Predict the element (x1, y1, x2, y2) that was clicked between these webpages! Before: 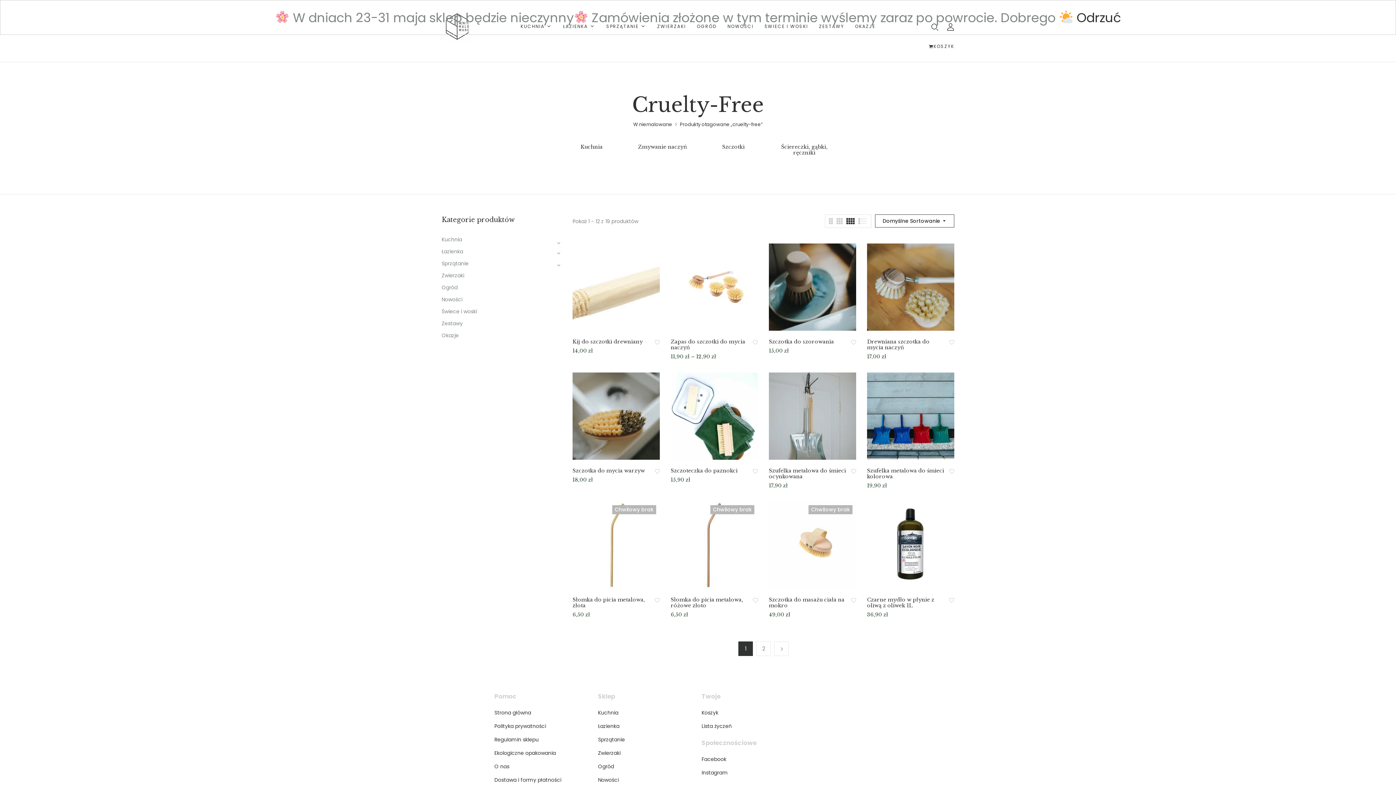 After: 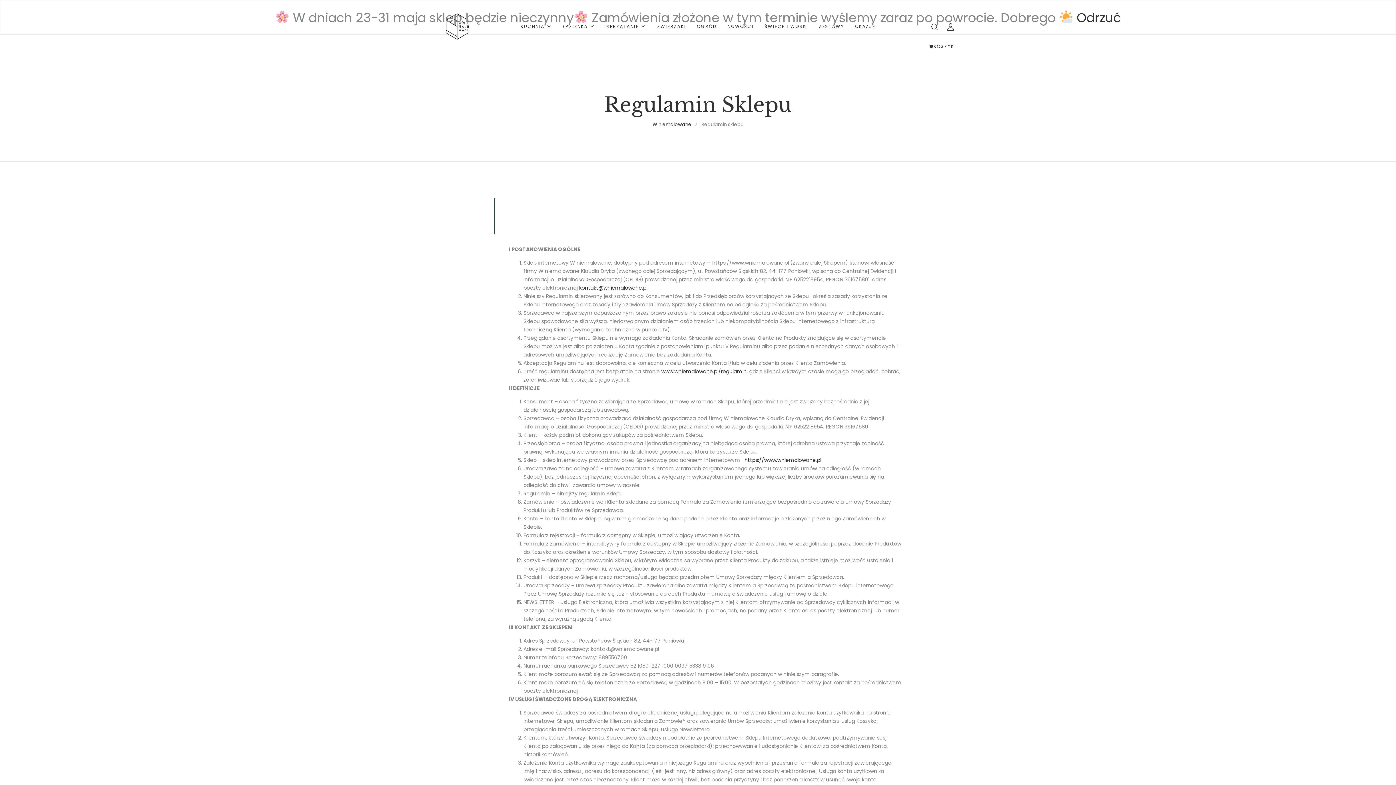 Action: bbox: (494, 736, 538, 743) label: Regulamin sklepu